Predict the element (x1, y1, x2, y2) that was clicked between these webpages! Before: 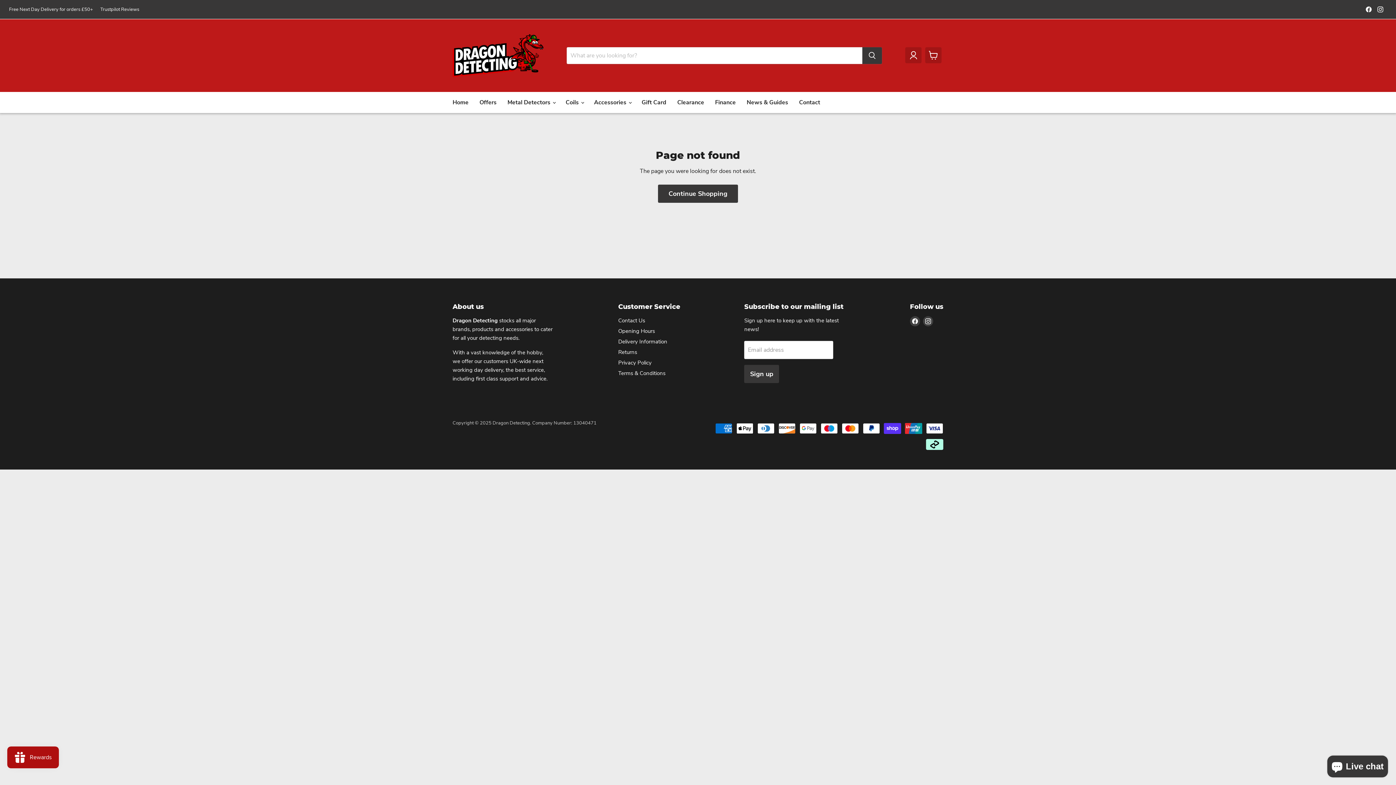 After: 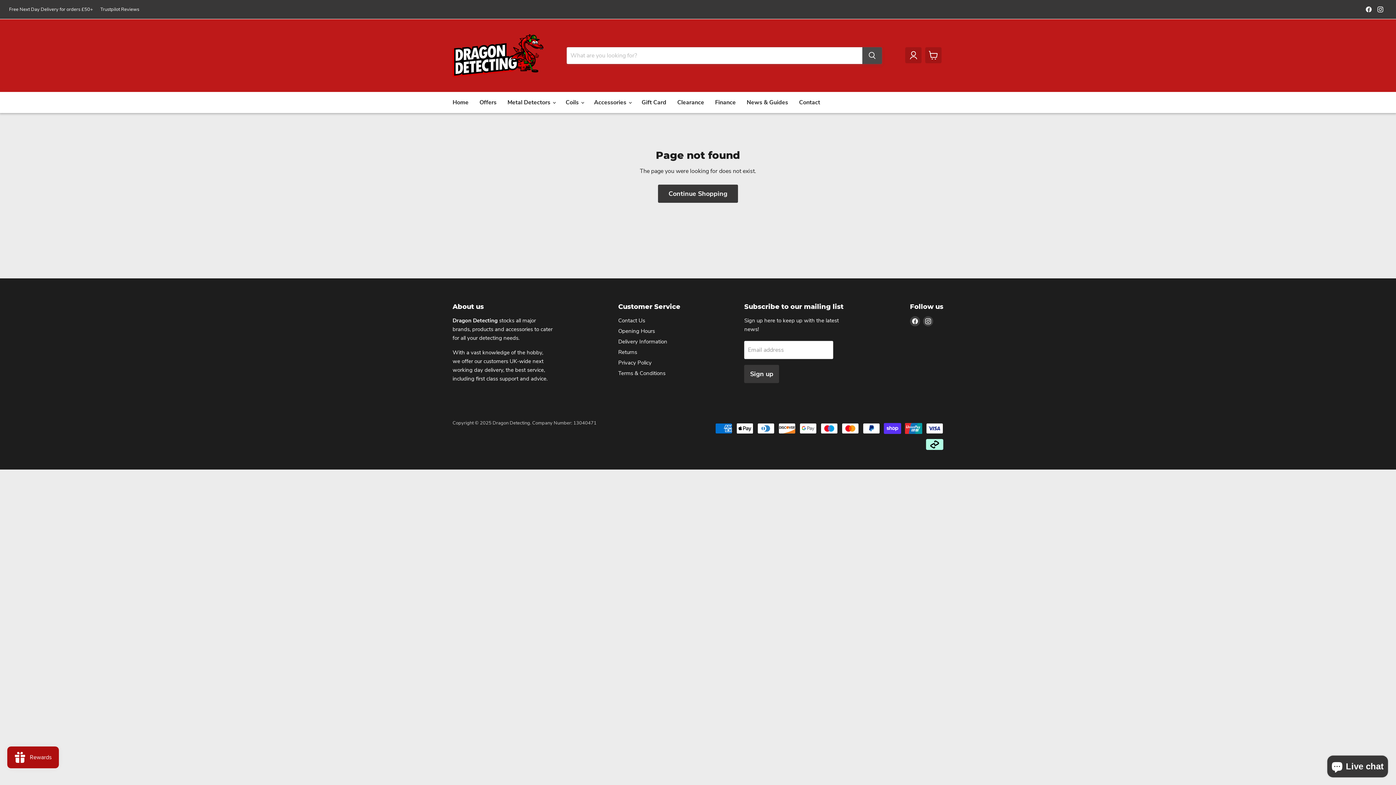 Action: bbox: (862, 47, 882, 64) label: Search